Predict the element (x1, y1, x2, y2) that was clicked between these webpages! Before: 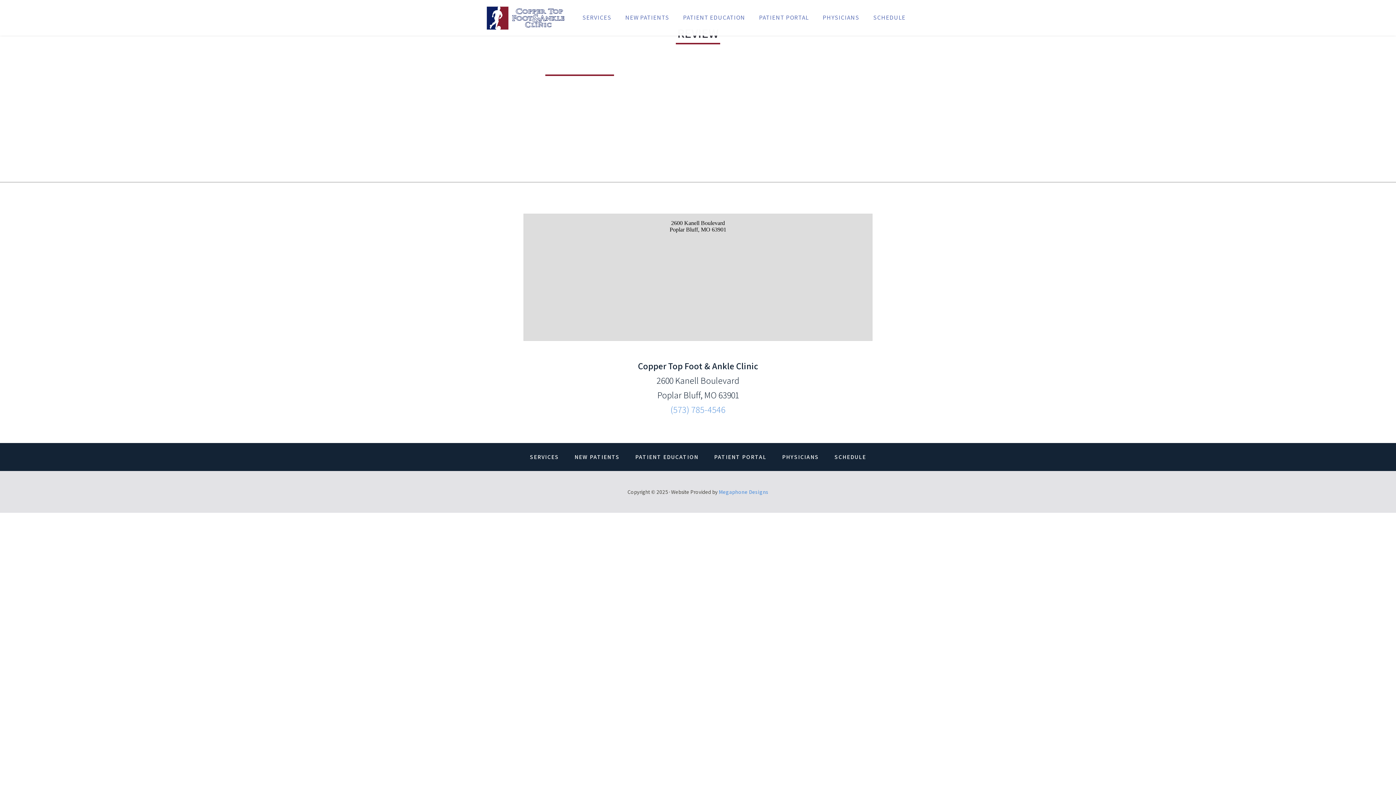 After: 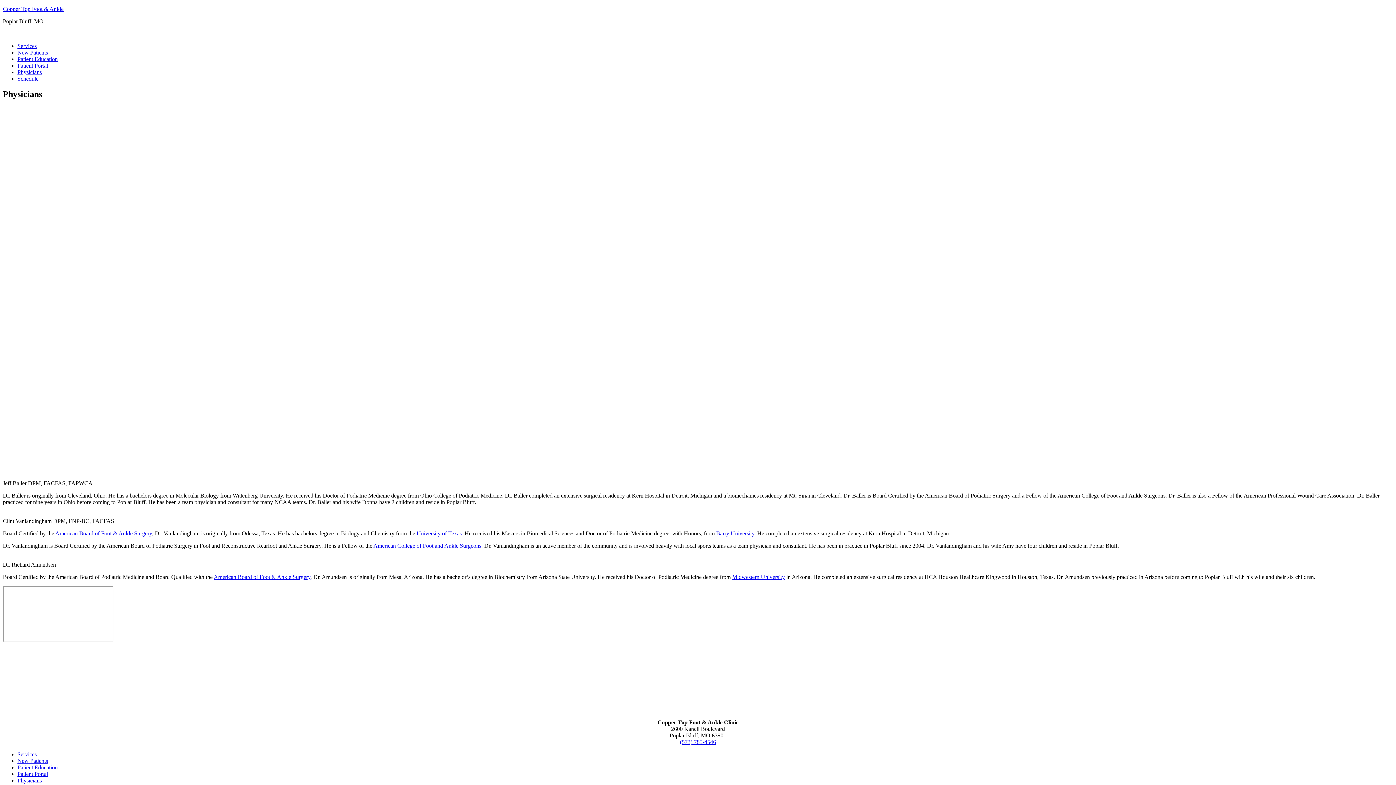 Action: label: PHYSICIANS bbox: (821, 12, 861, 23)